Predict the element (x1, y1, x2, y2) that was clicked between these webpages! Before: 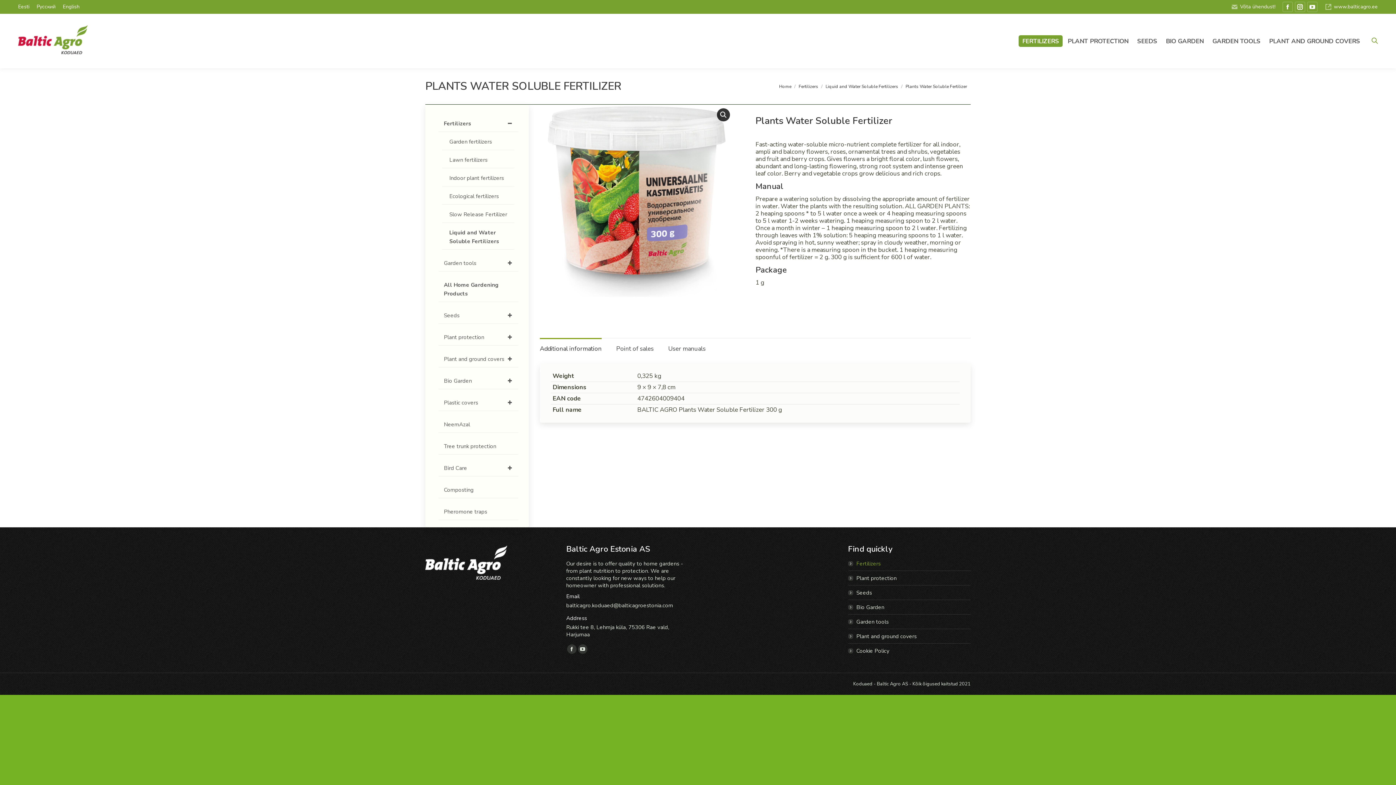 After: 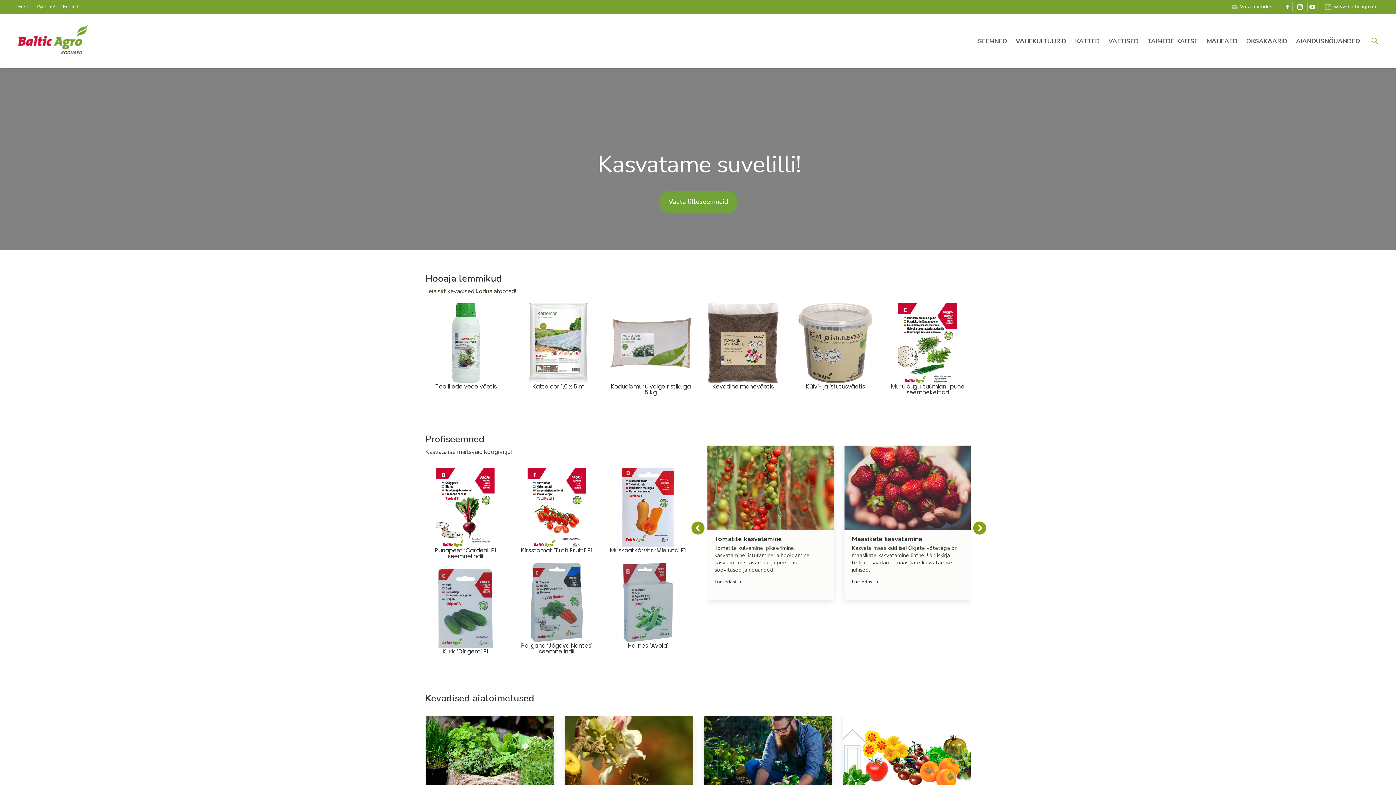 Action: bbox: (18, 3, 29, 10) label: Eesti